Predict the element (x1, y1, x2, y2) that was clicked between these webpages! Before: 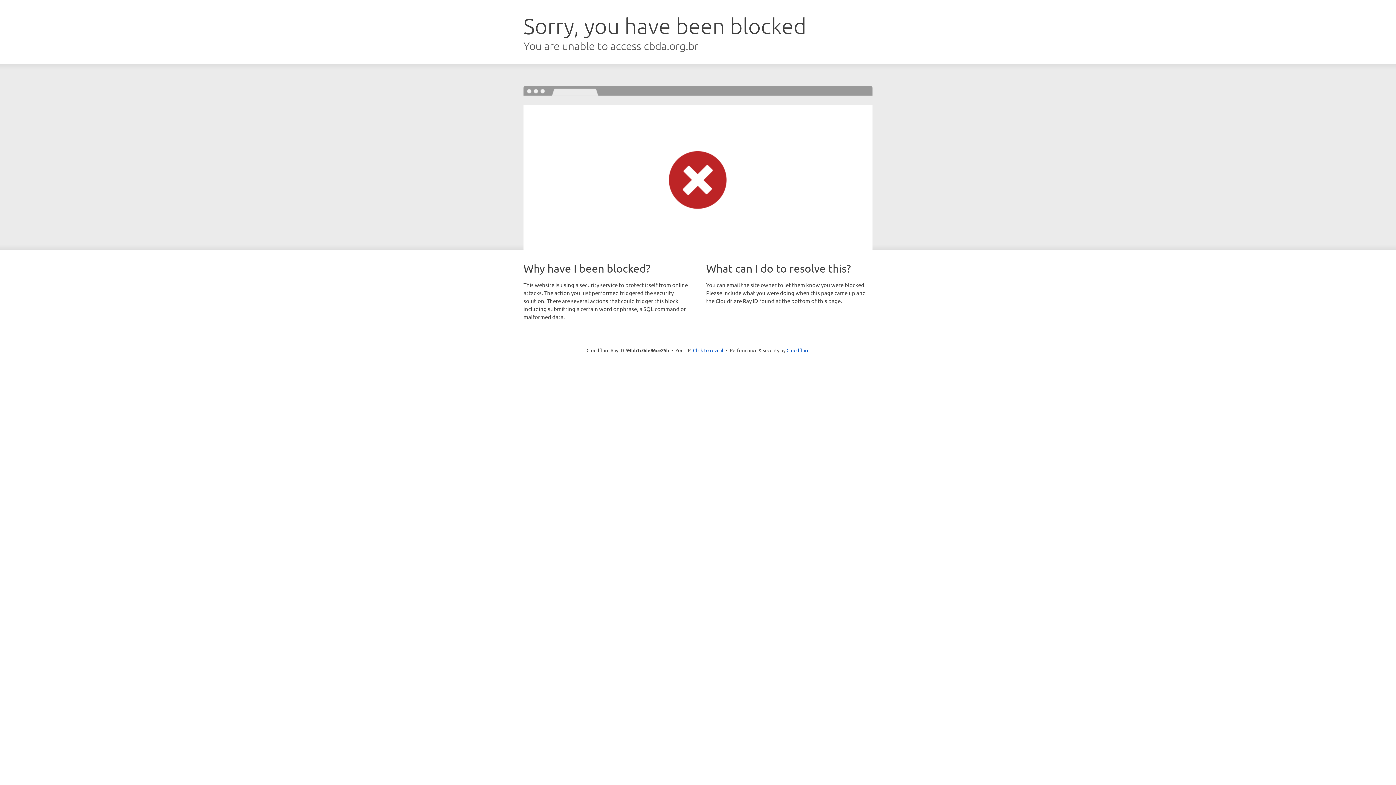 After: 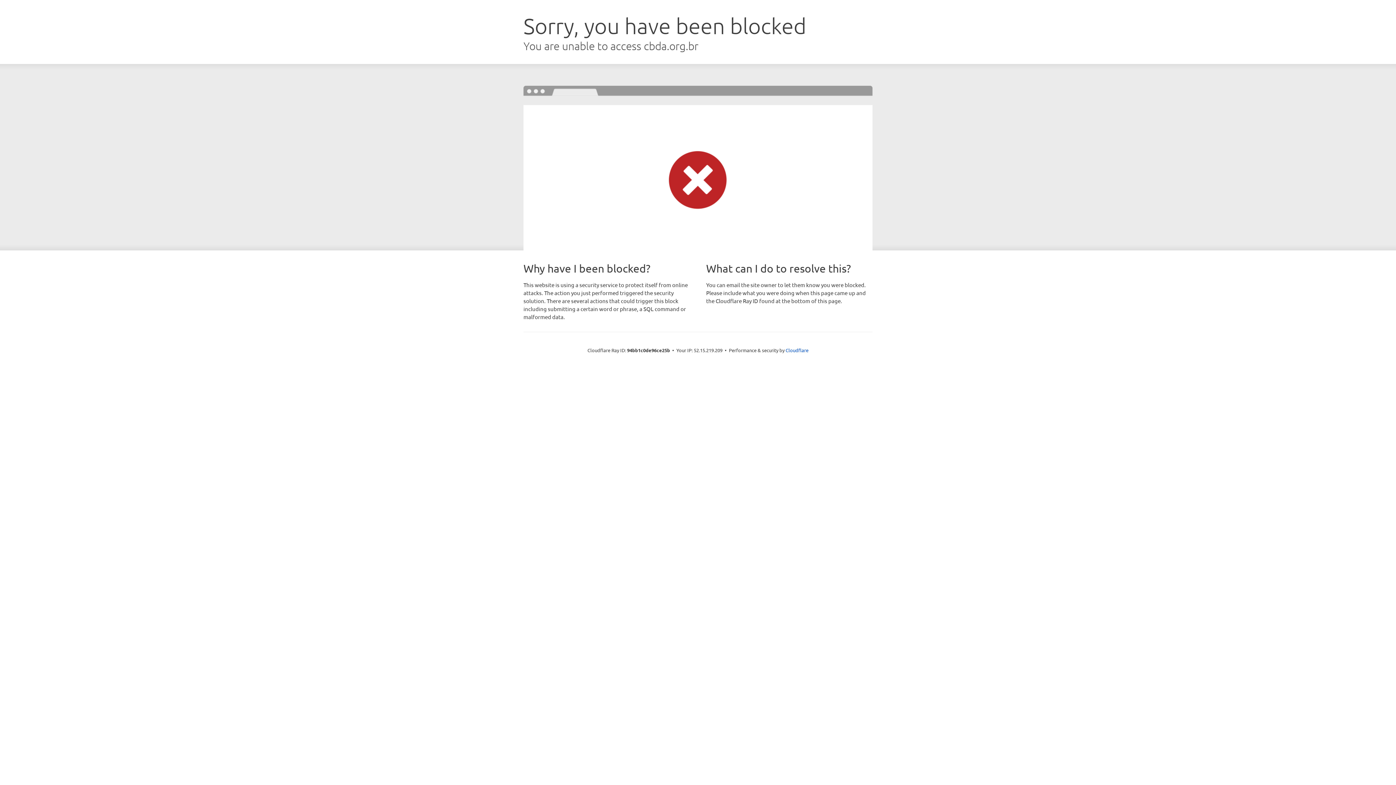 Action: label: Click to reveal bbox: (693, 346, 723, 353)